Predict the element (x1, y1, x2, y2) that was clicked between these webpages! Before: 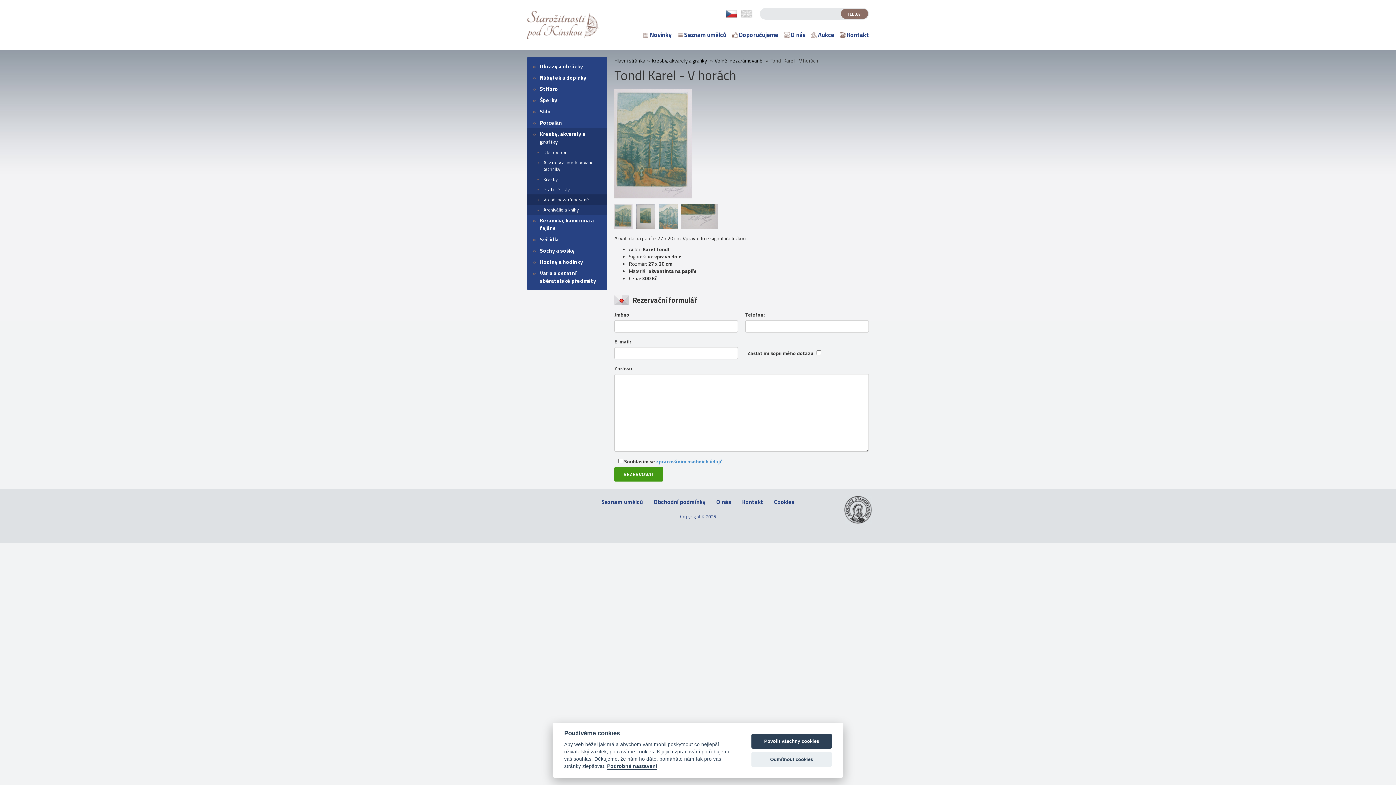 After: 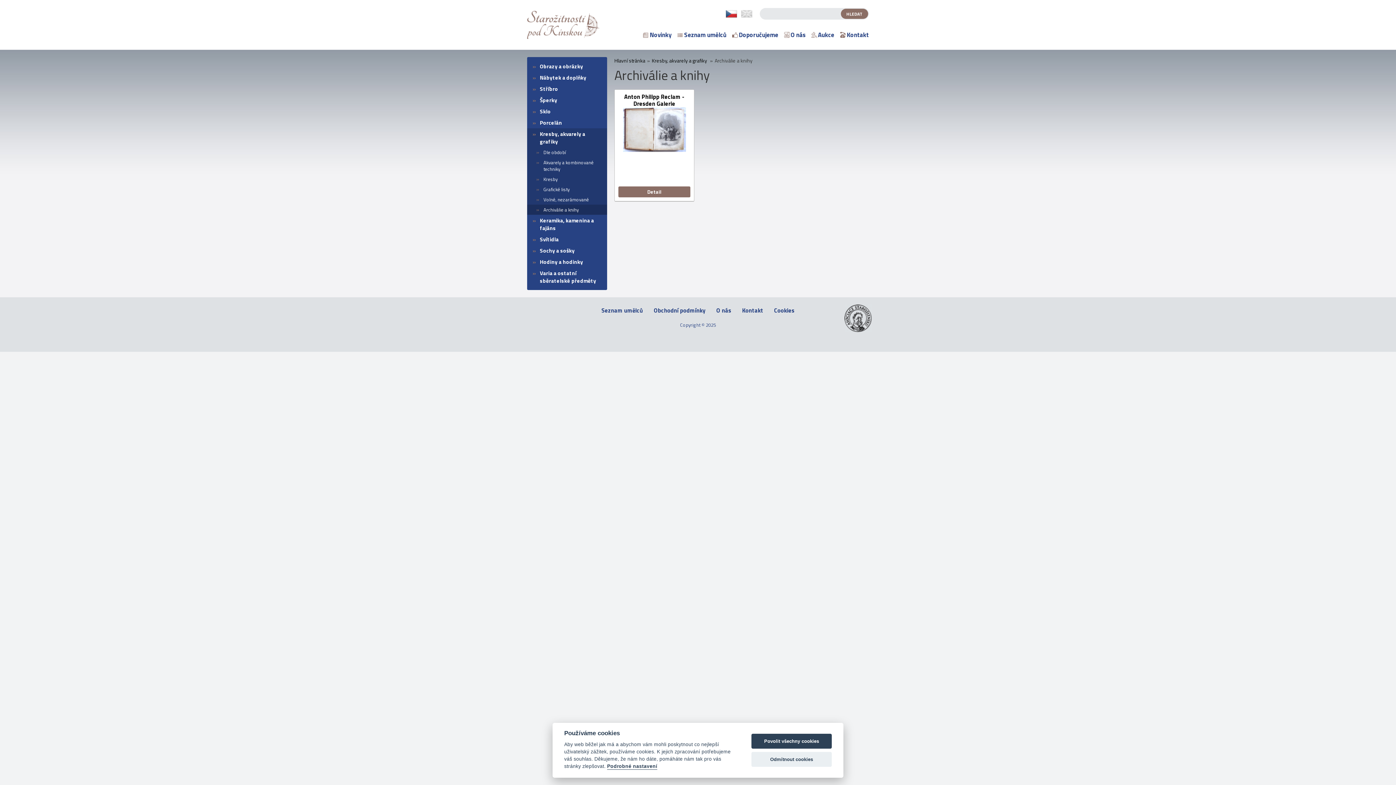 Action: bbox: (527, 204, 607, 214) label: Archiválie a knihy